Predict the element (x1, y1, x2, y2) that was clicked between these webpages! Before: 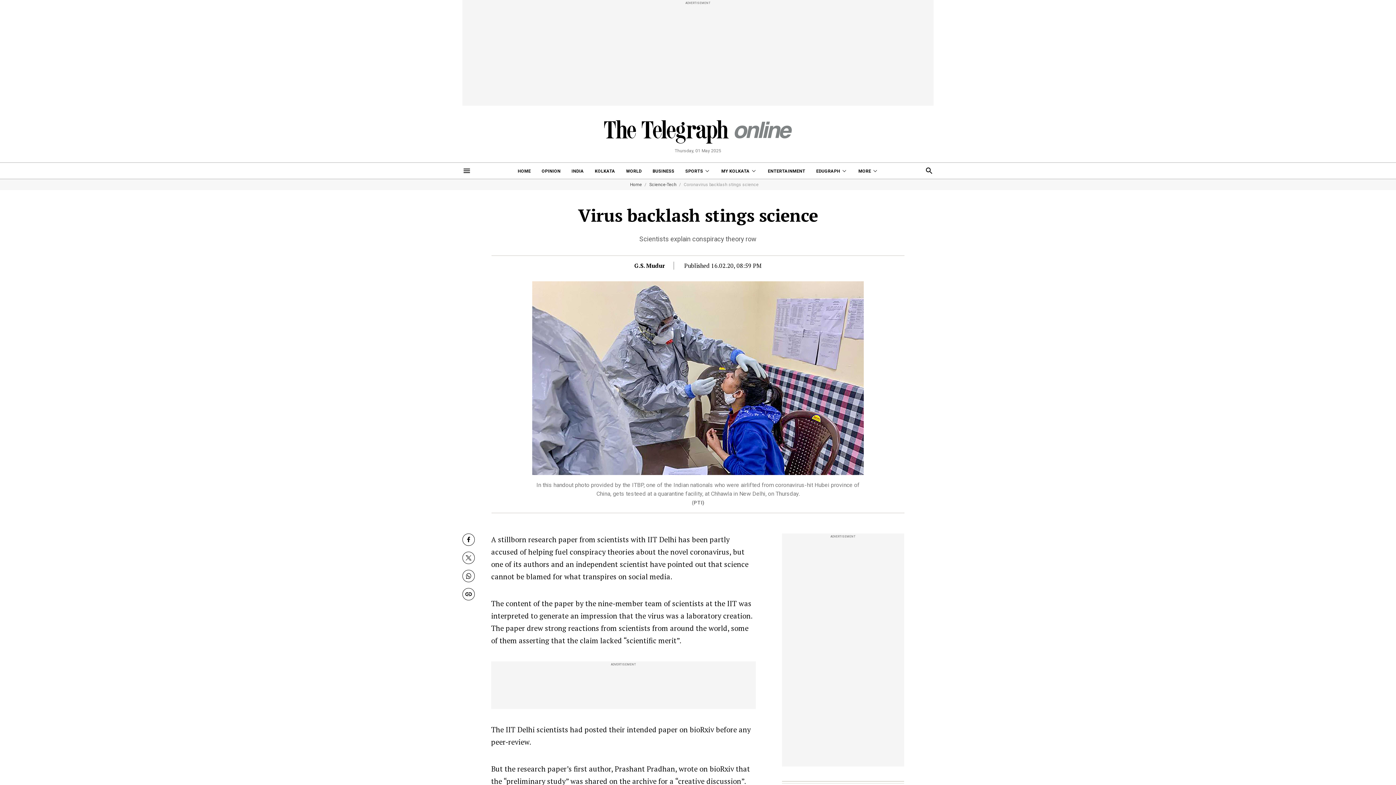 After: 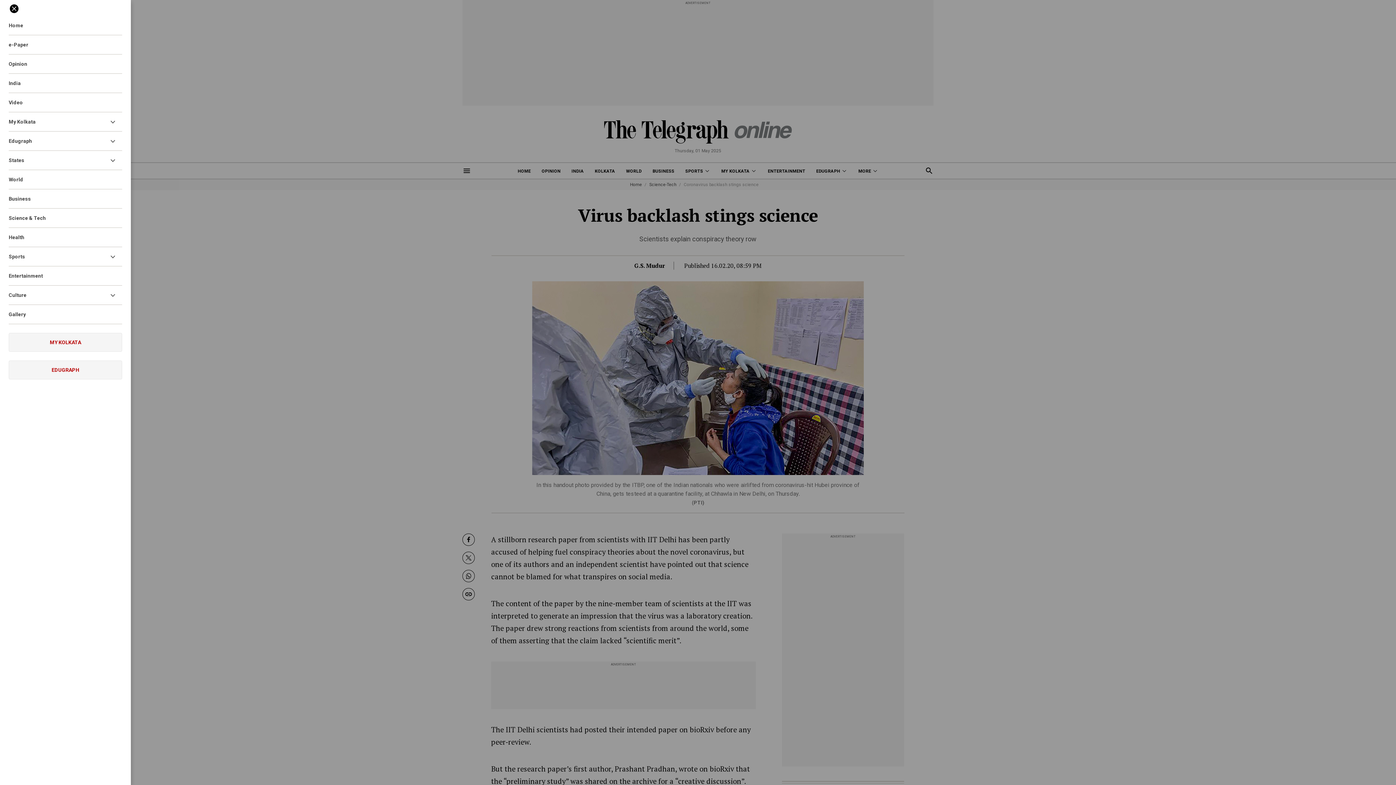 Action: bbox: (462, 166, 471, 175)